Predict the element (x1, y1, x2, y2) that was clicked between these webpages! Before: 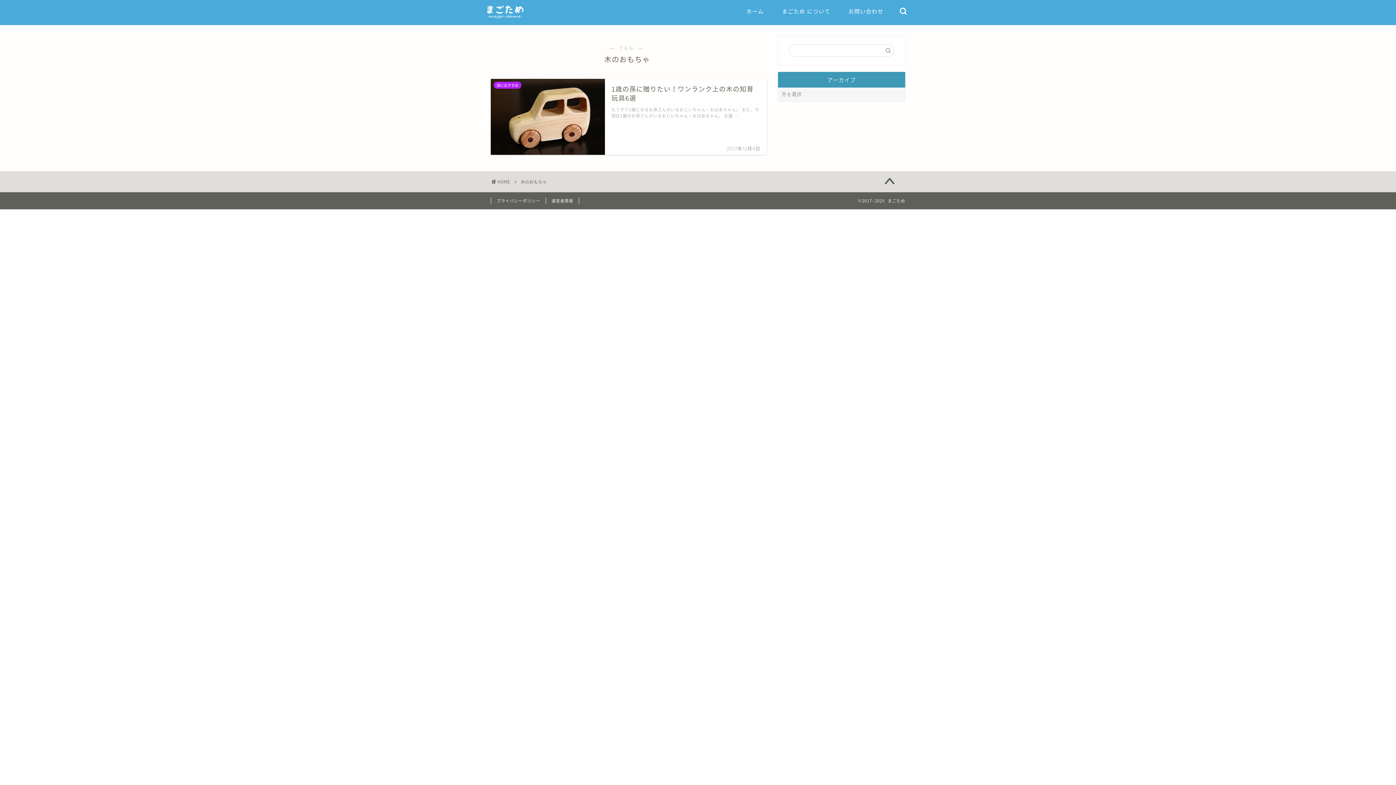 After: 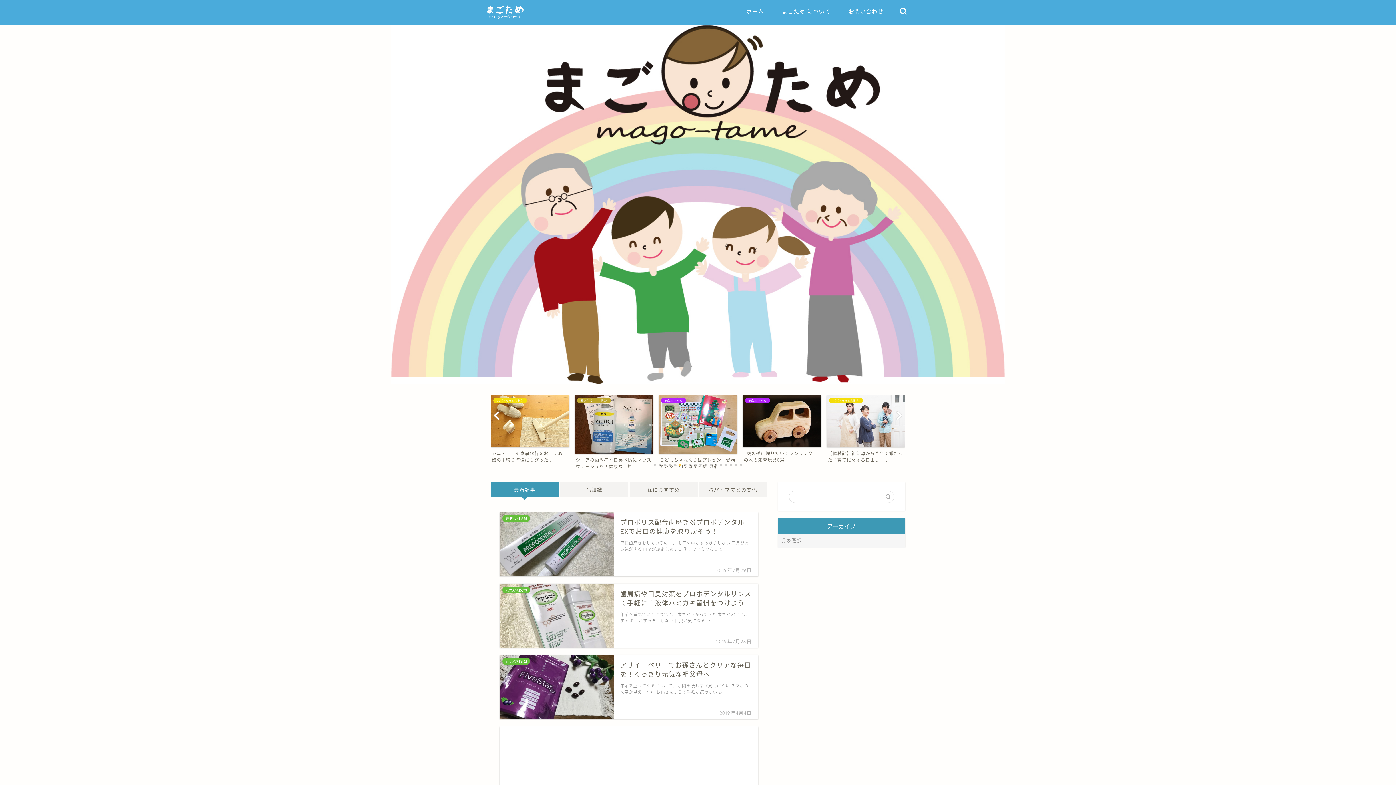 Action: label: ホーム bbox: (737, 5, 773, 20)